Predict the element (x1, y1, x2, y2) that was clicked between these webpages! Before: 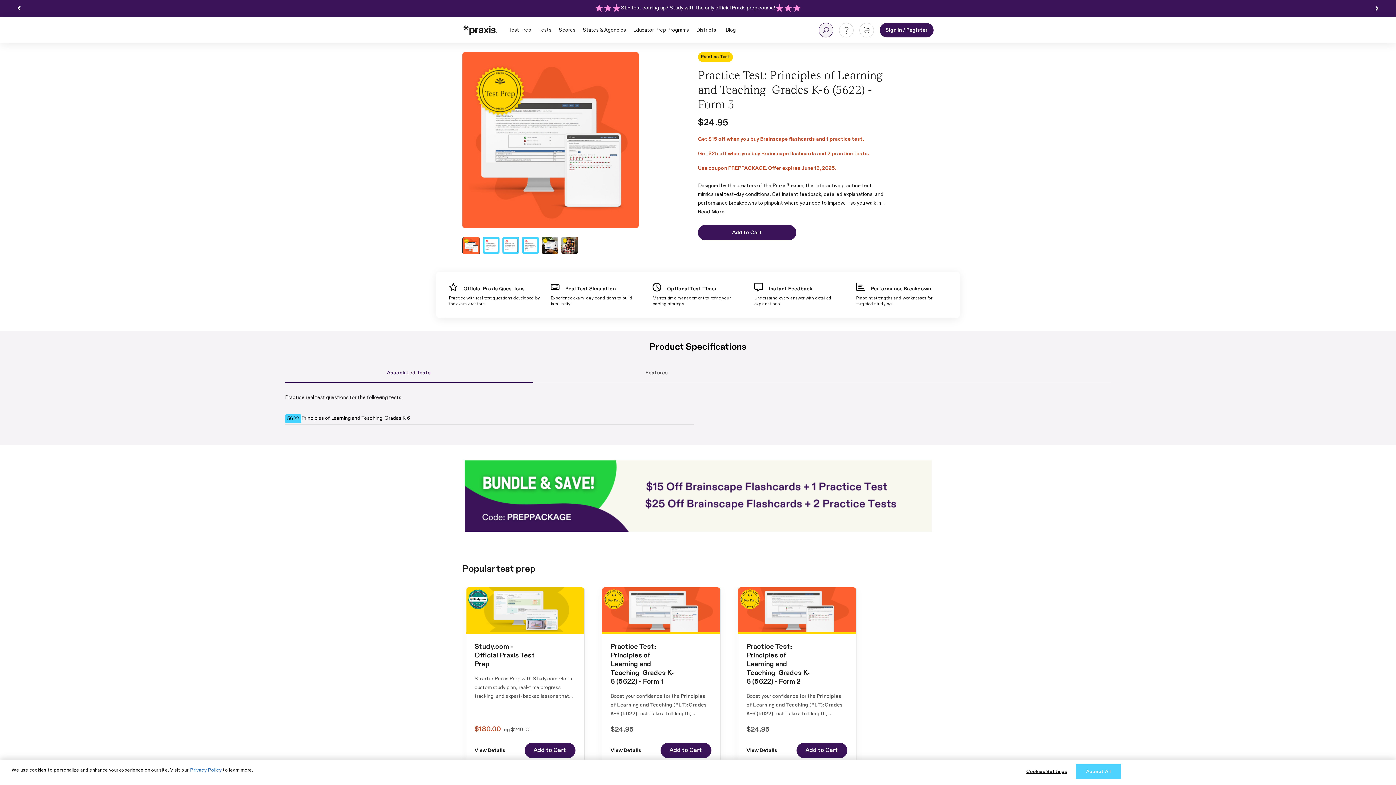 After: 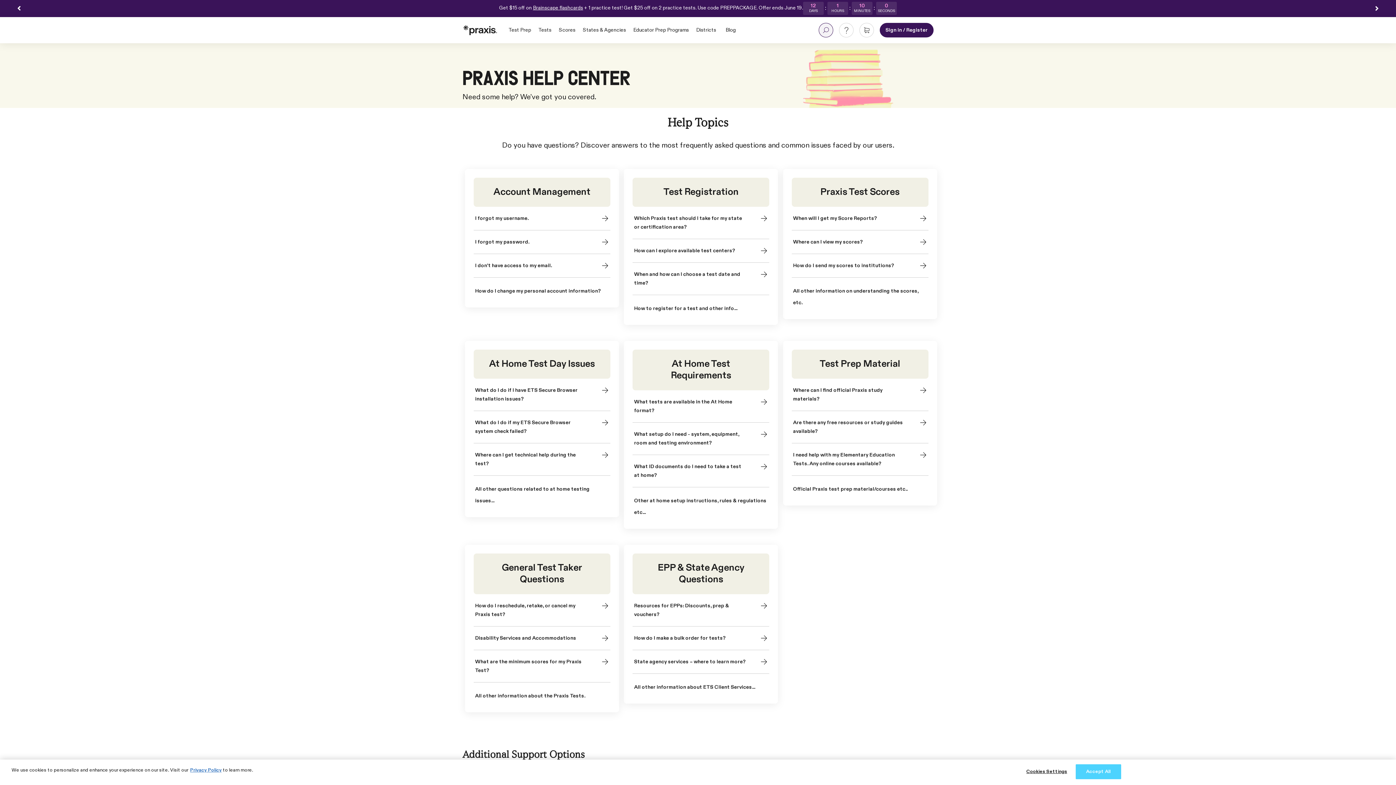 Action: label: Contact Us bbox: (839, 22, 853, 37)